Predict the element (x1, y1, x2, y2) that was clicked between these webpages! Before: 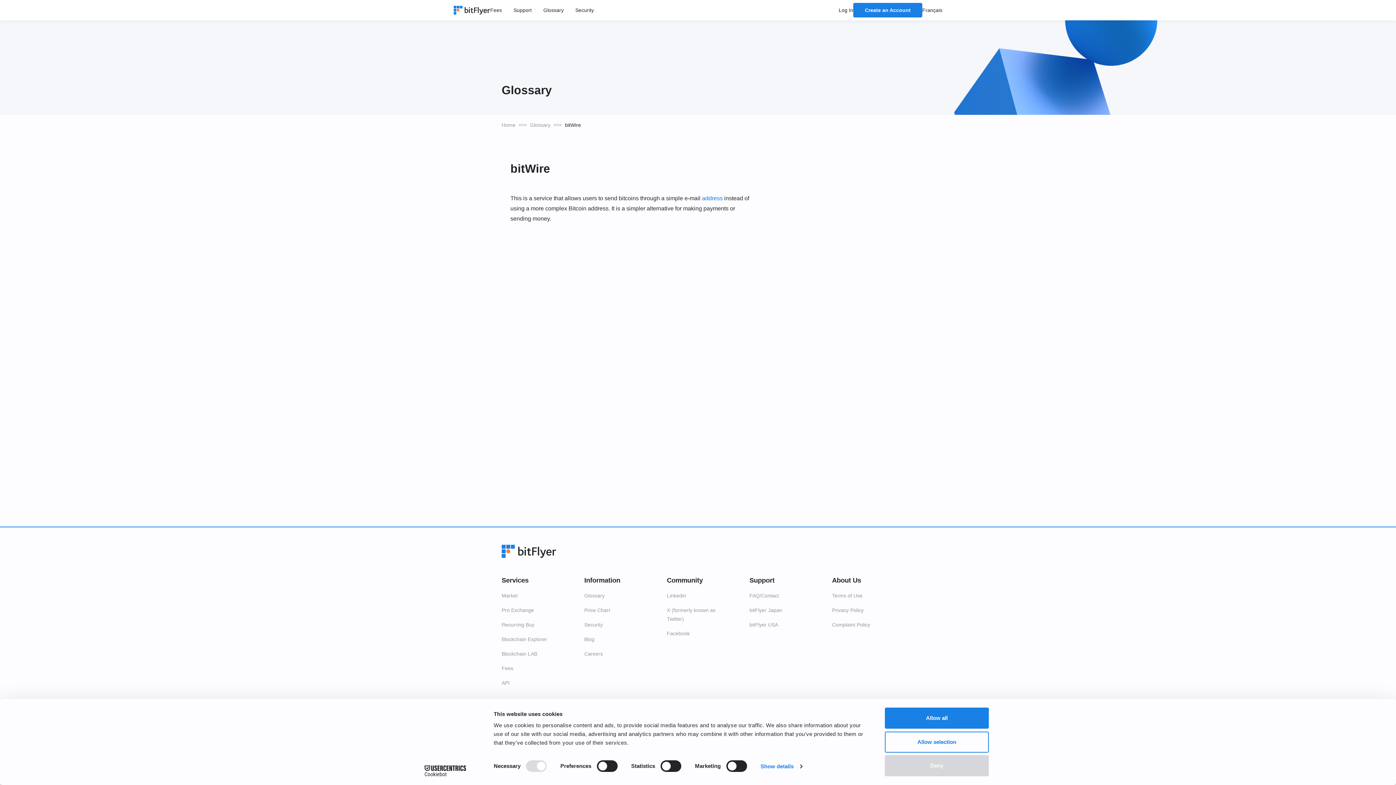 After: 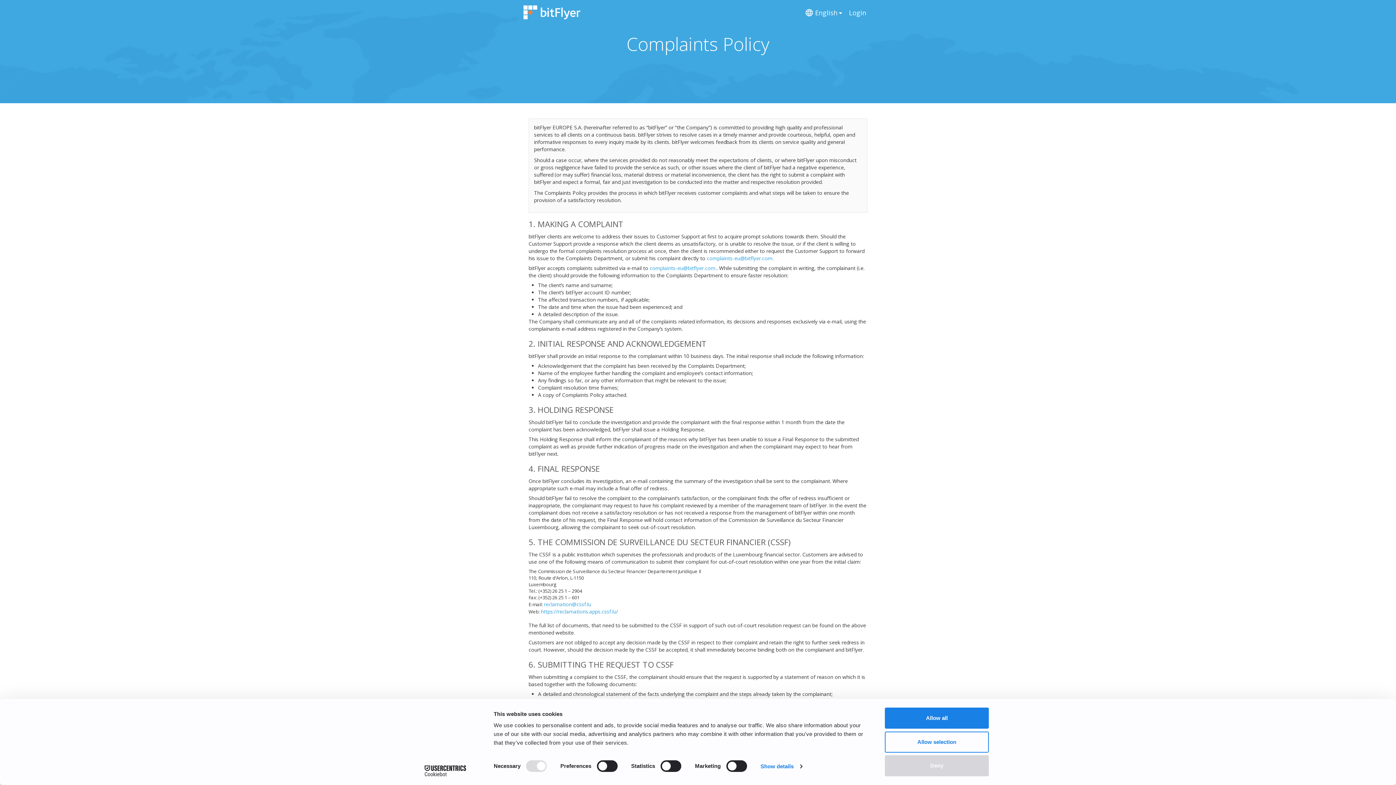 Action: bbox: (832, 622, 870, 628) label: Complaint Policy